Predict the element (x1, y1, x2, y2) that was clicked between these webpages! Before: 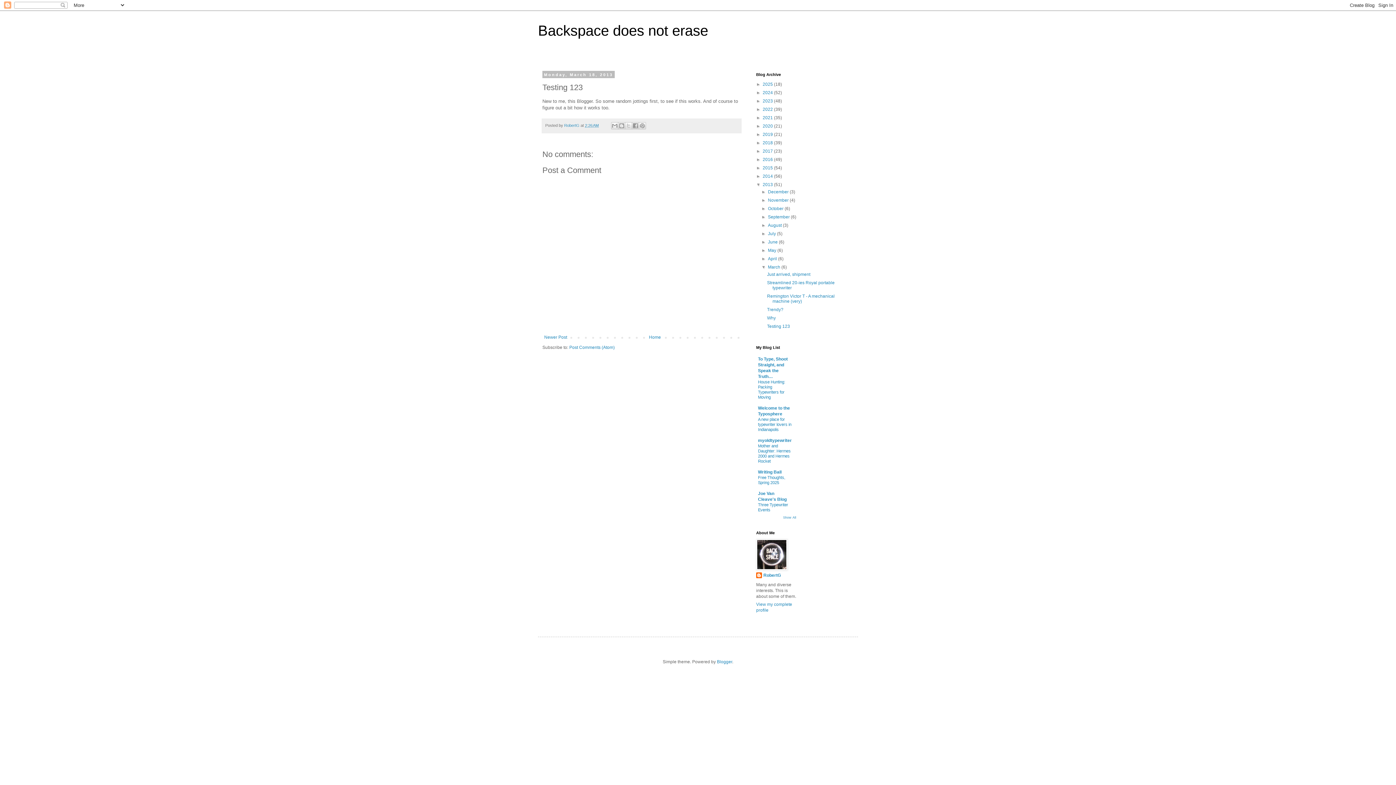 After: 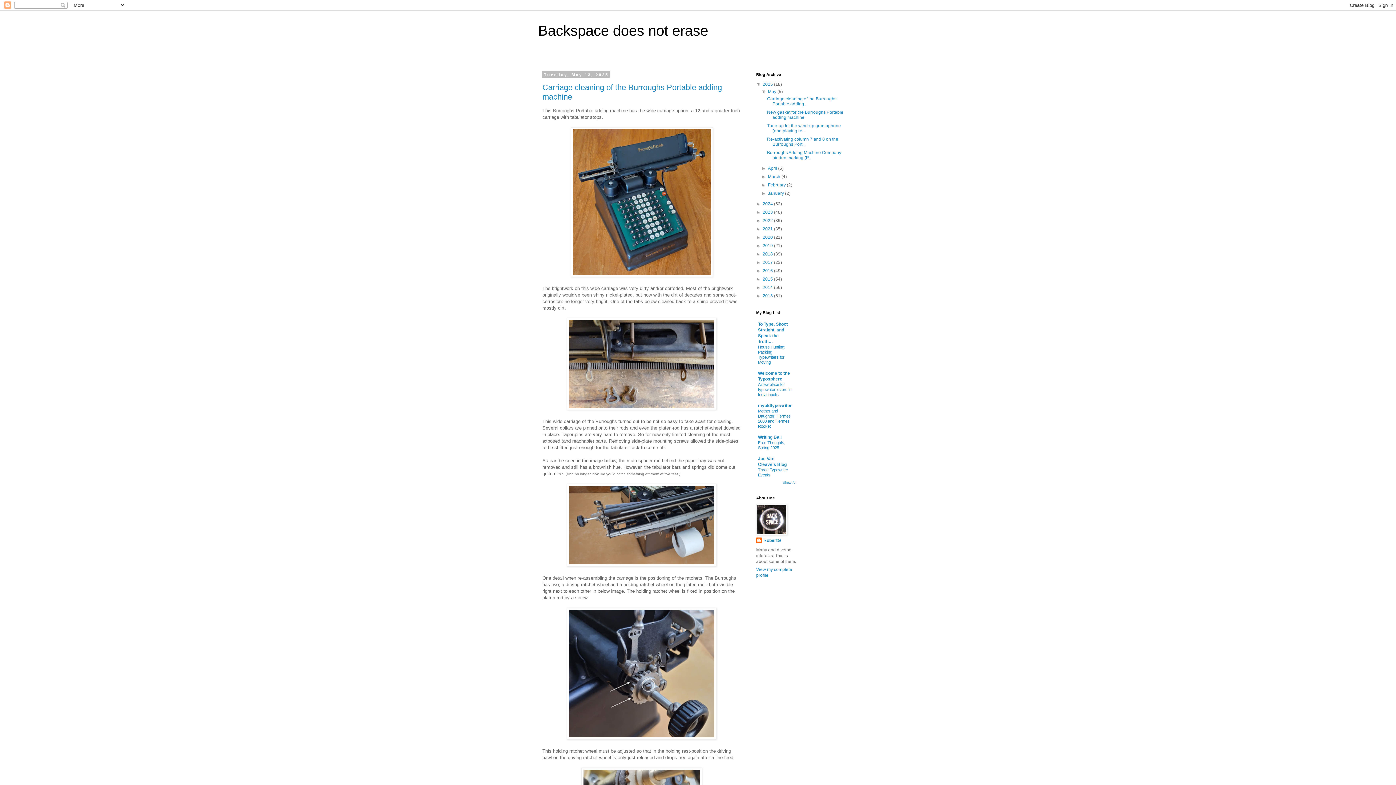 Action: label: Home bbox: (647, 333, 662, 341)